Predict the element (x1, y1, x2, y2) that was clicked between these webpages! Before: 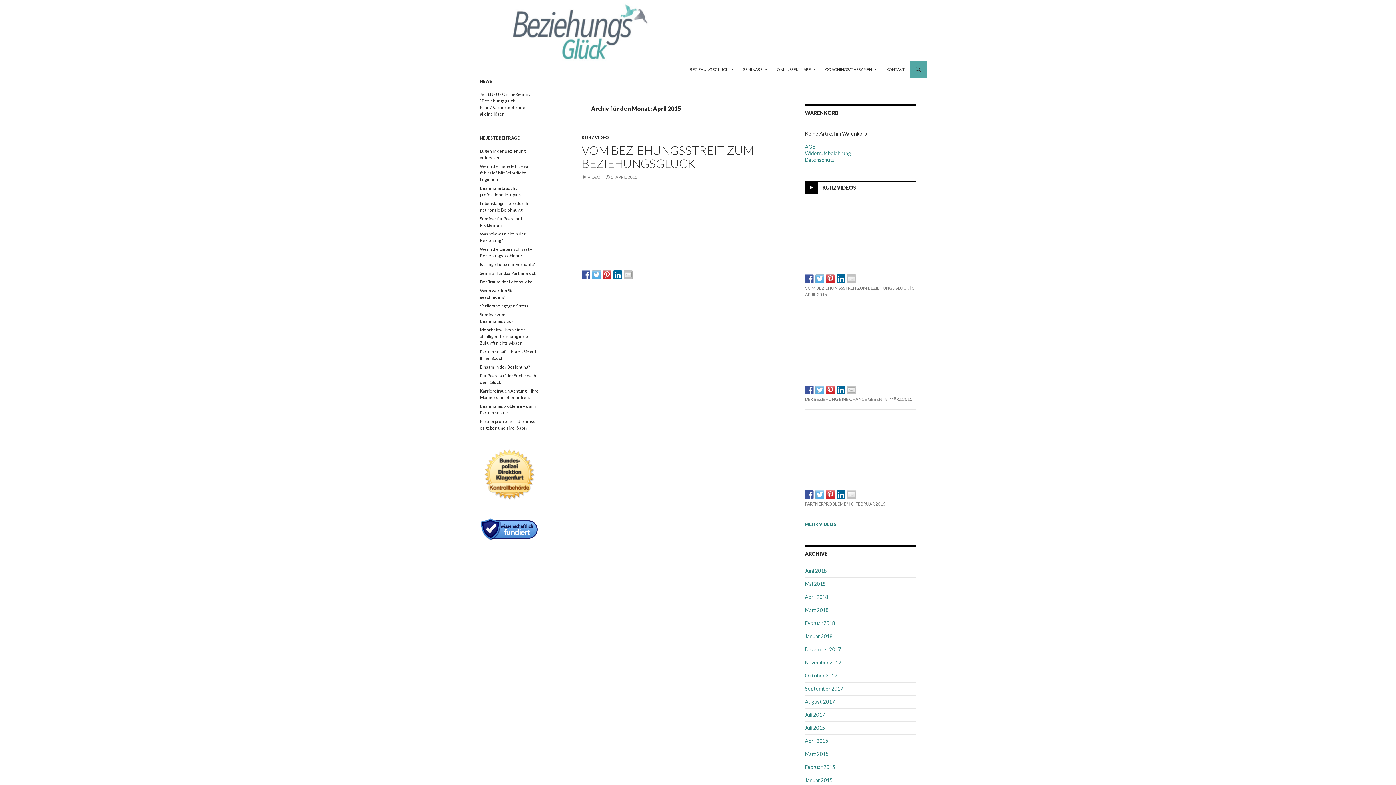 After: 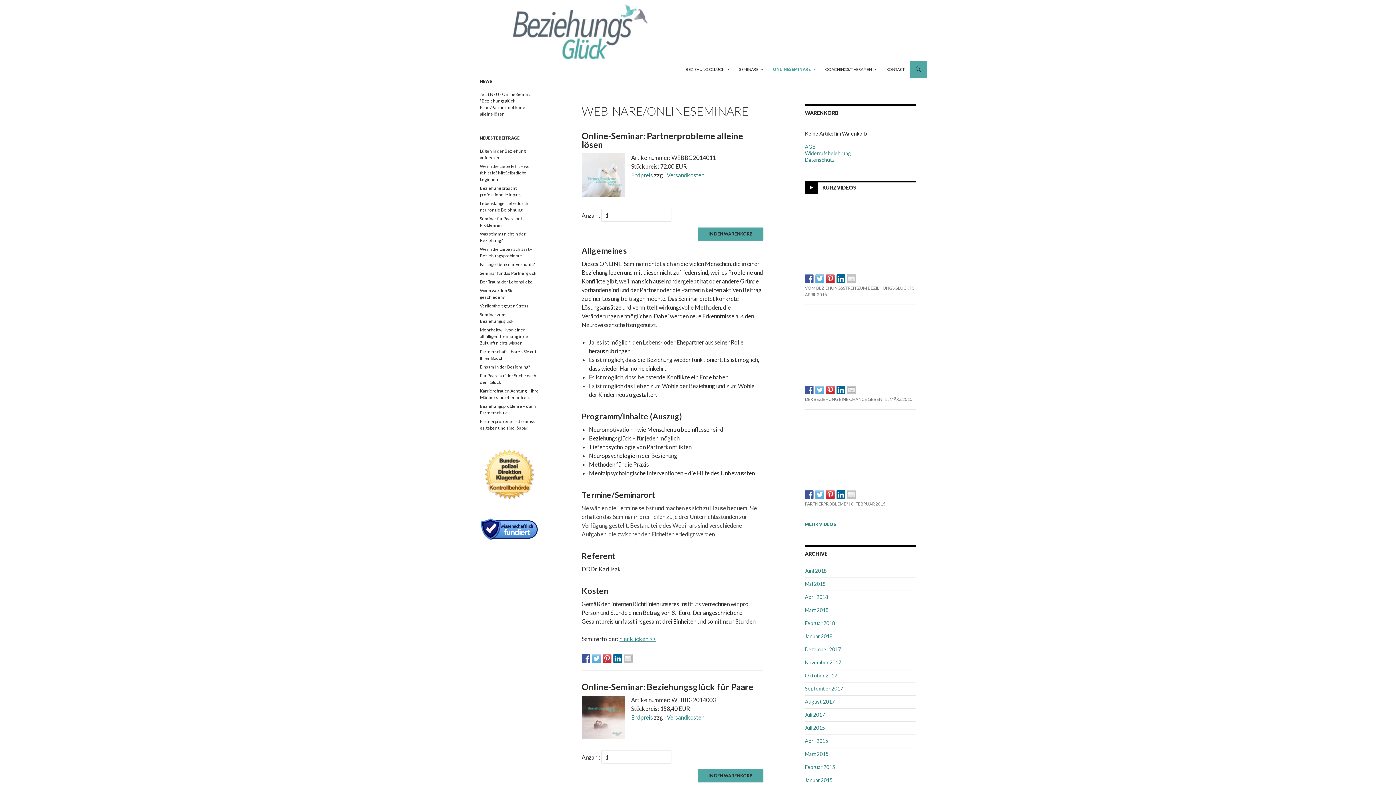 Action: bbox: (772, 60, 820, 78) label: ONLINESEMINARE